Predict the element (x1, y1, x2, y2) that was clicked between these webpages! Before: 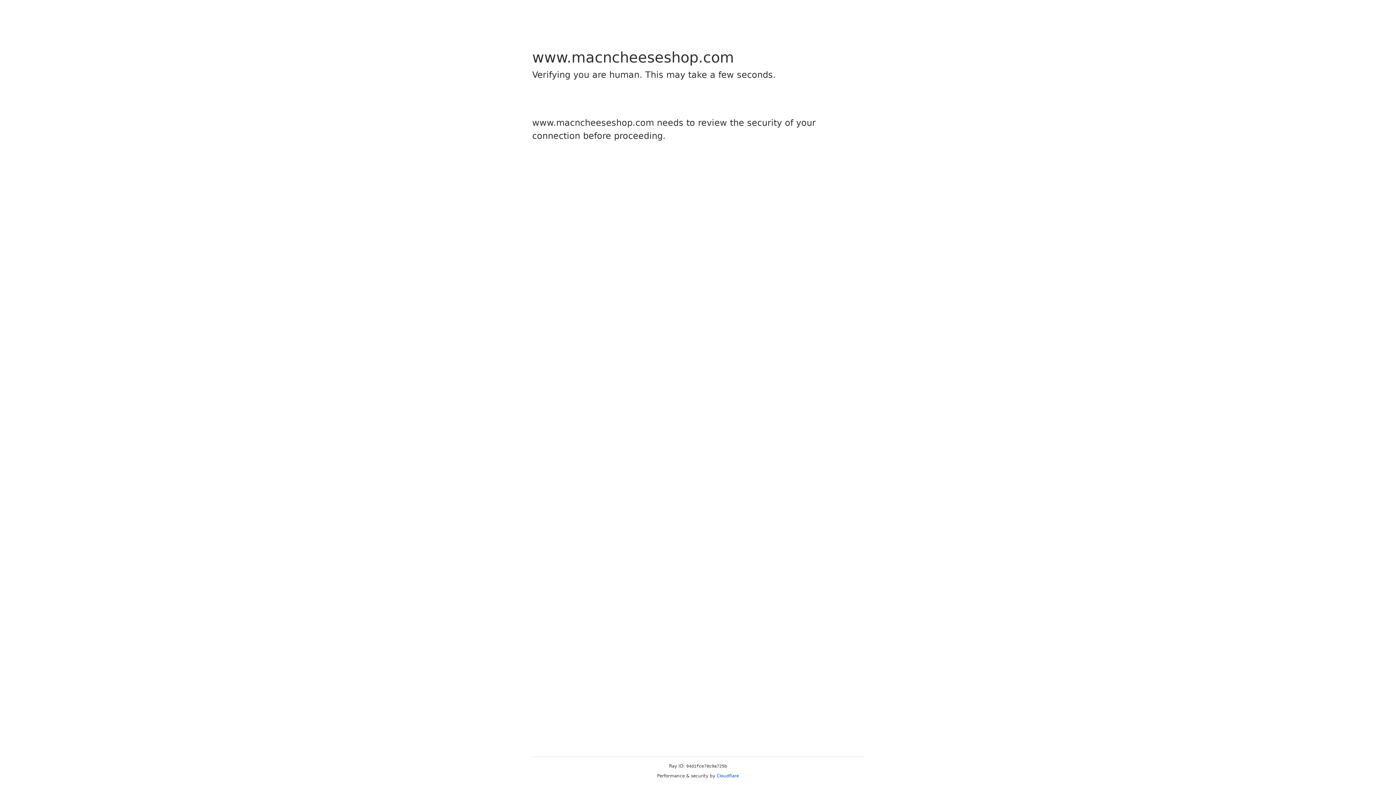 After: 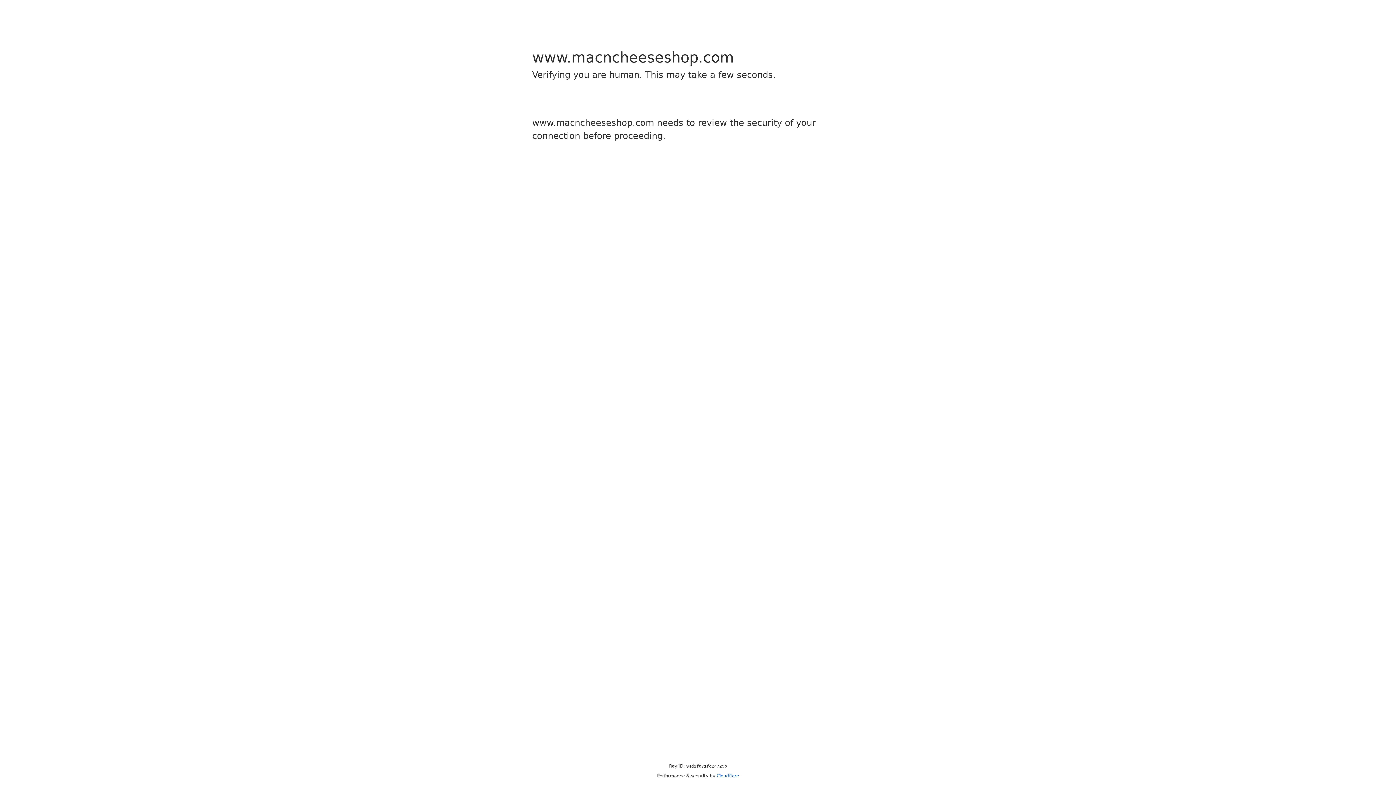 Action: bbox: (716, 773, 739, 778) label: Cloudflare